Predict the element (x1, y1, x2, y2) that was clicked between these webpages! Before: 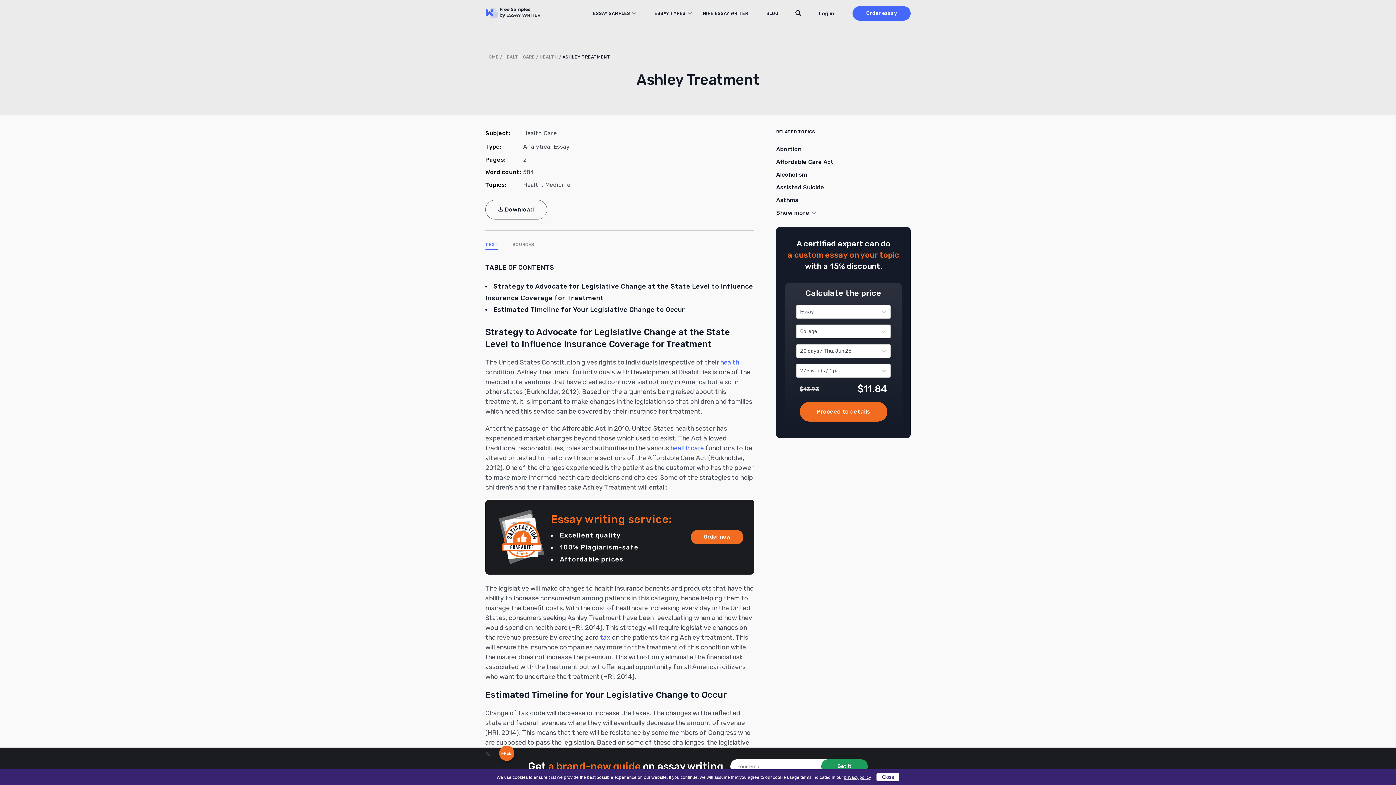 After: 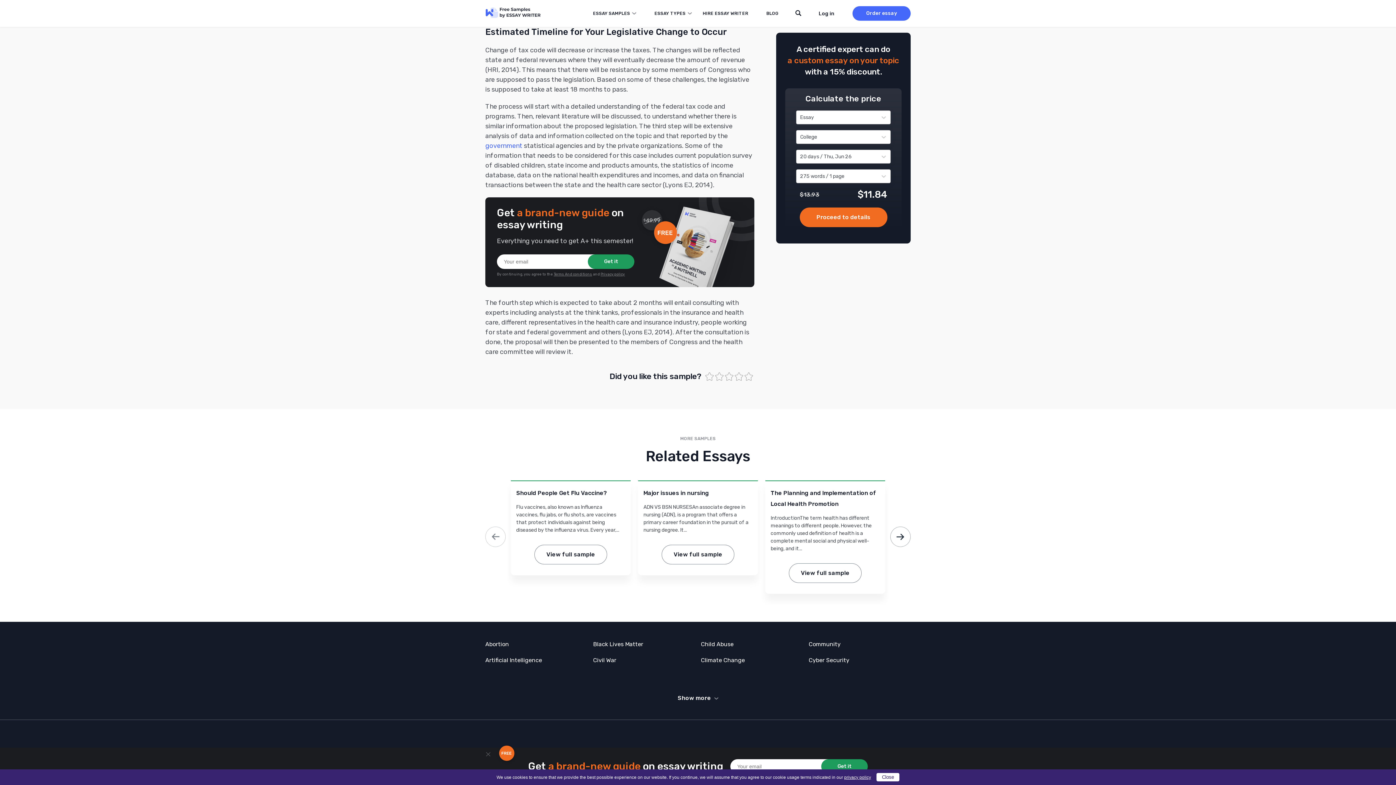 Action: label: Estimated Timeline for Your Legislative Change to Occur bbox: (493, 305, 685, 313)